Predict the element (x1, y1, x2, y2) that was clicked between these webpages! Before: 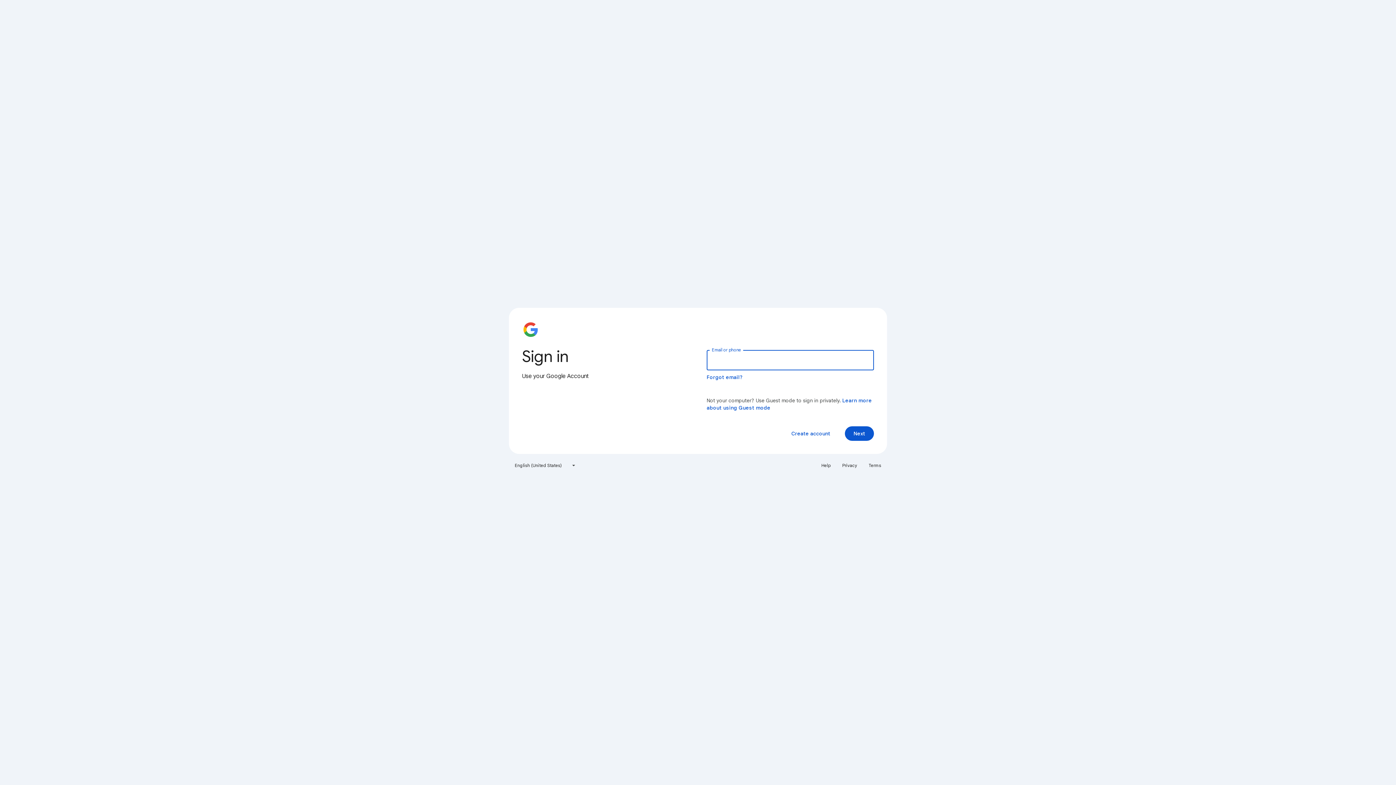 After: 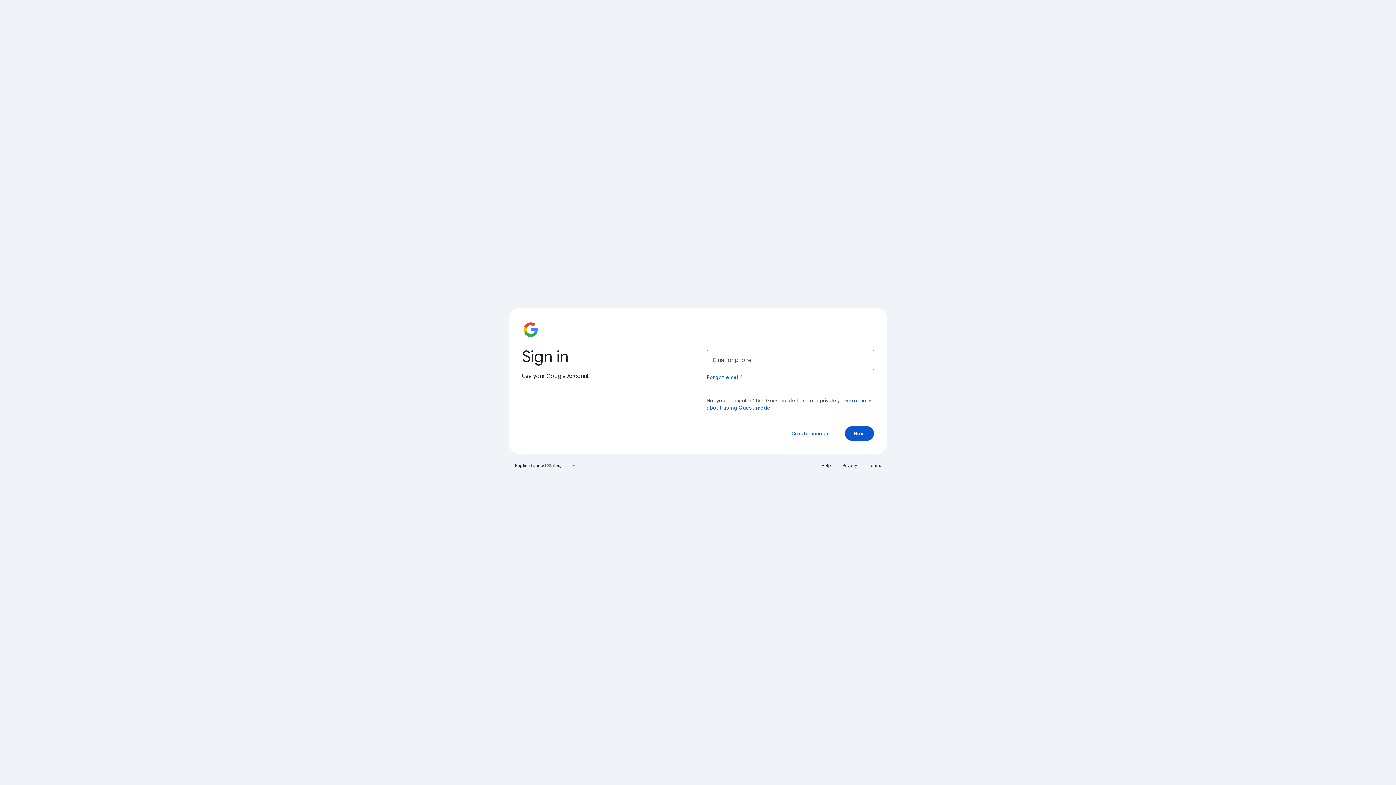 Action: label: Privacy bbox: (838, 460, 861, 471)